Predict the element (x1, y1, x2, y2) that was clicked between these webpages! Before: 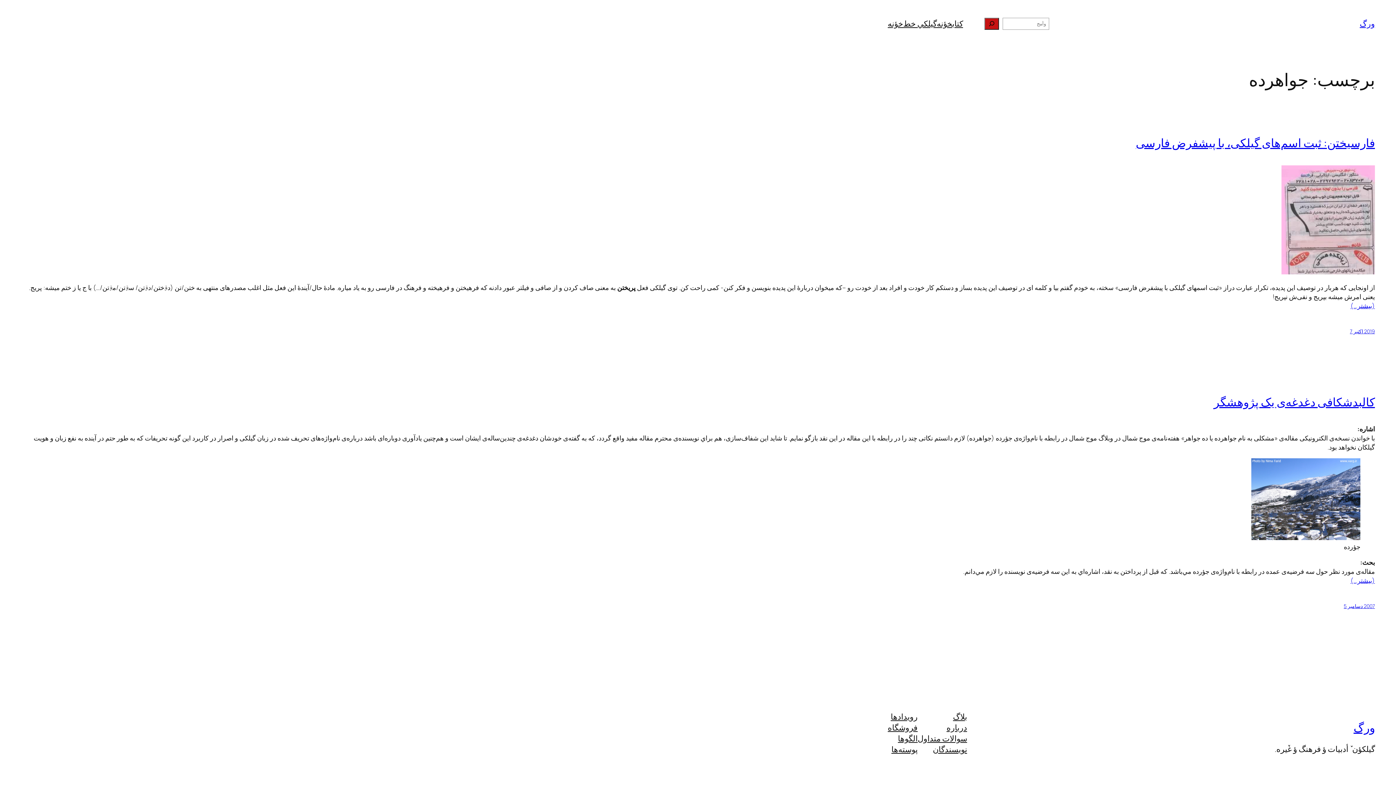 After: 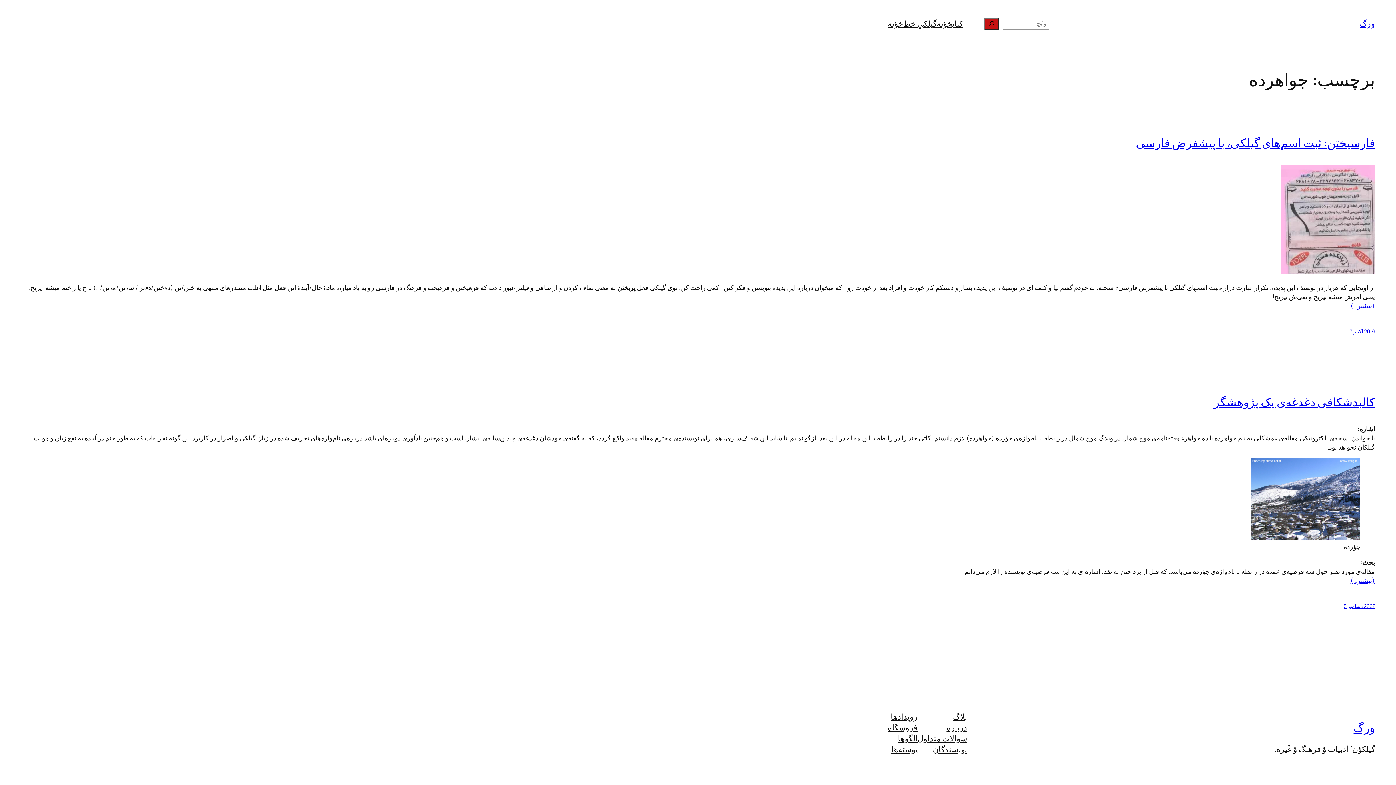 Action: label: درباره bbox: (946, 722, 967, 733)